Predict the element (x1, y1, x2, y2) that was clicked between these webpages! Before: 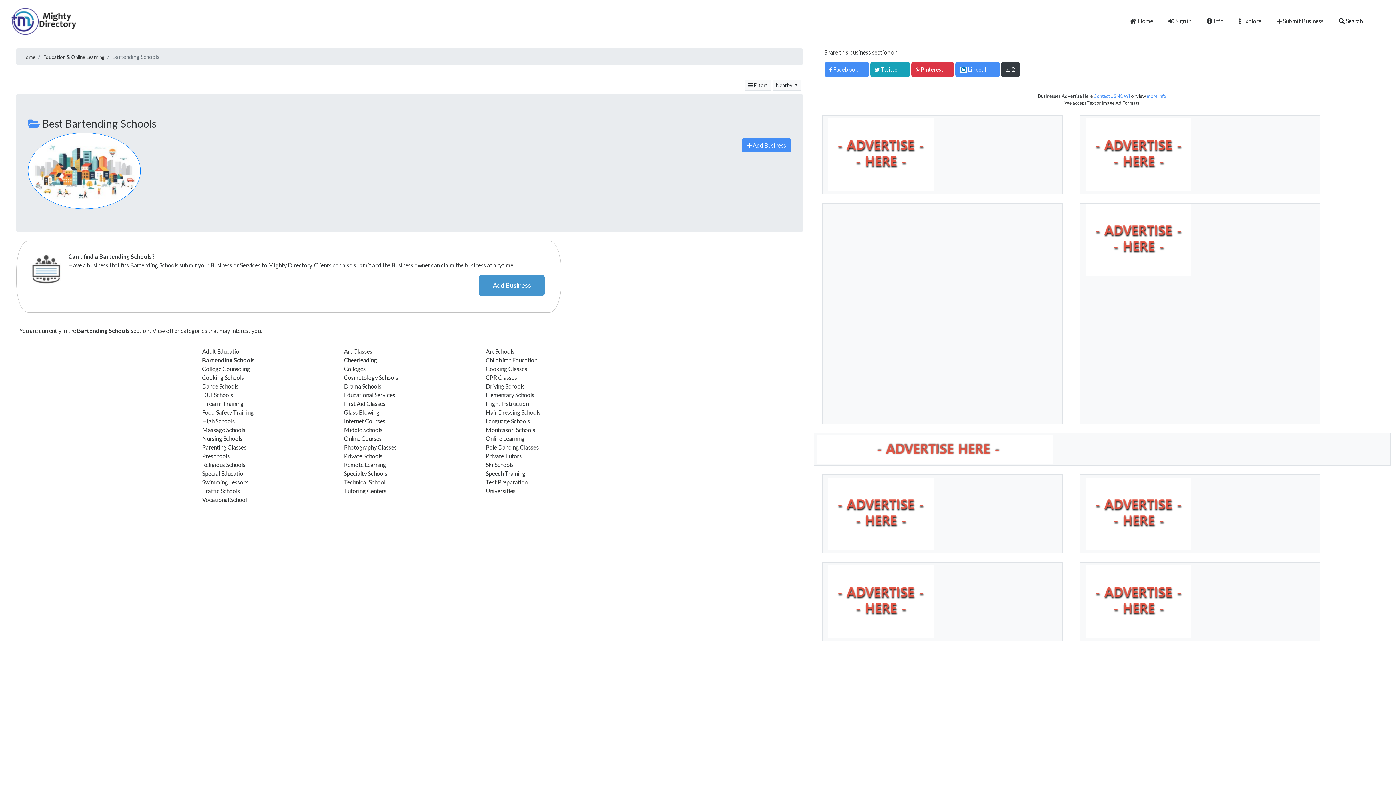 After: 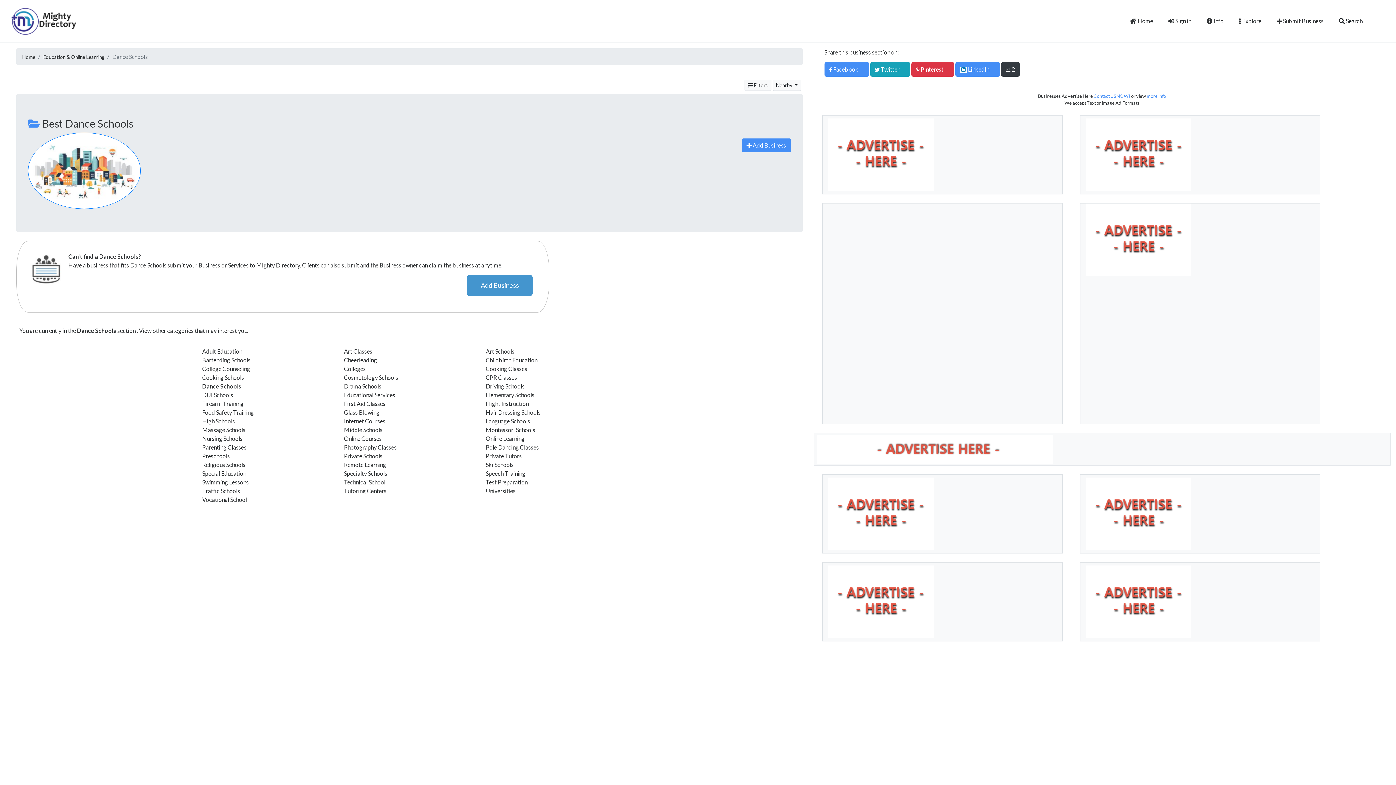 Action: bbox: (202, 382, 238, 389) label: Dance Schools